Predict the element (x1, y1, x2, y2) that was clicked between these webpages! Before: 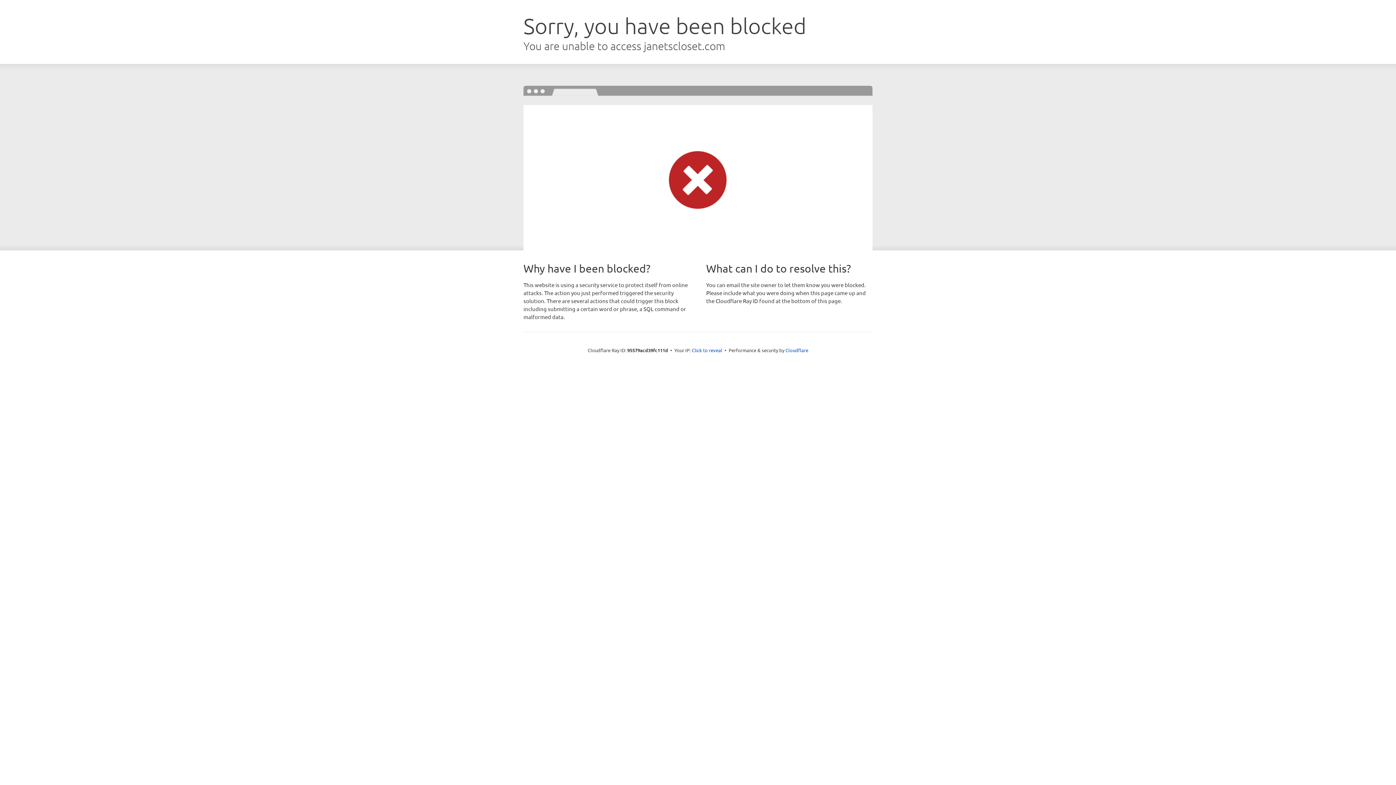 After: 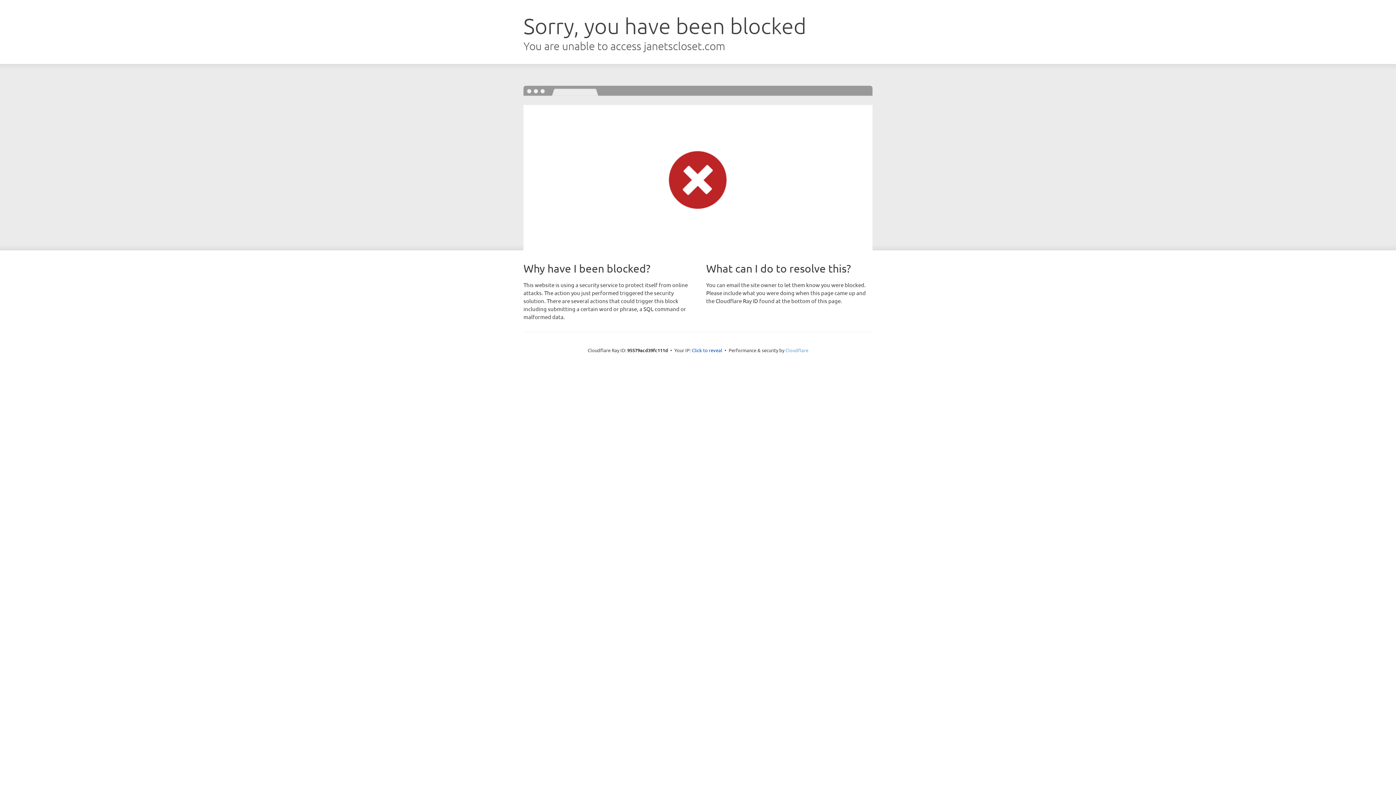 Action: bbox: (785, 347, 808, 353) label: Cloudflare